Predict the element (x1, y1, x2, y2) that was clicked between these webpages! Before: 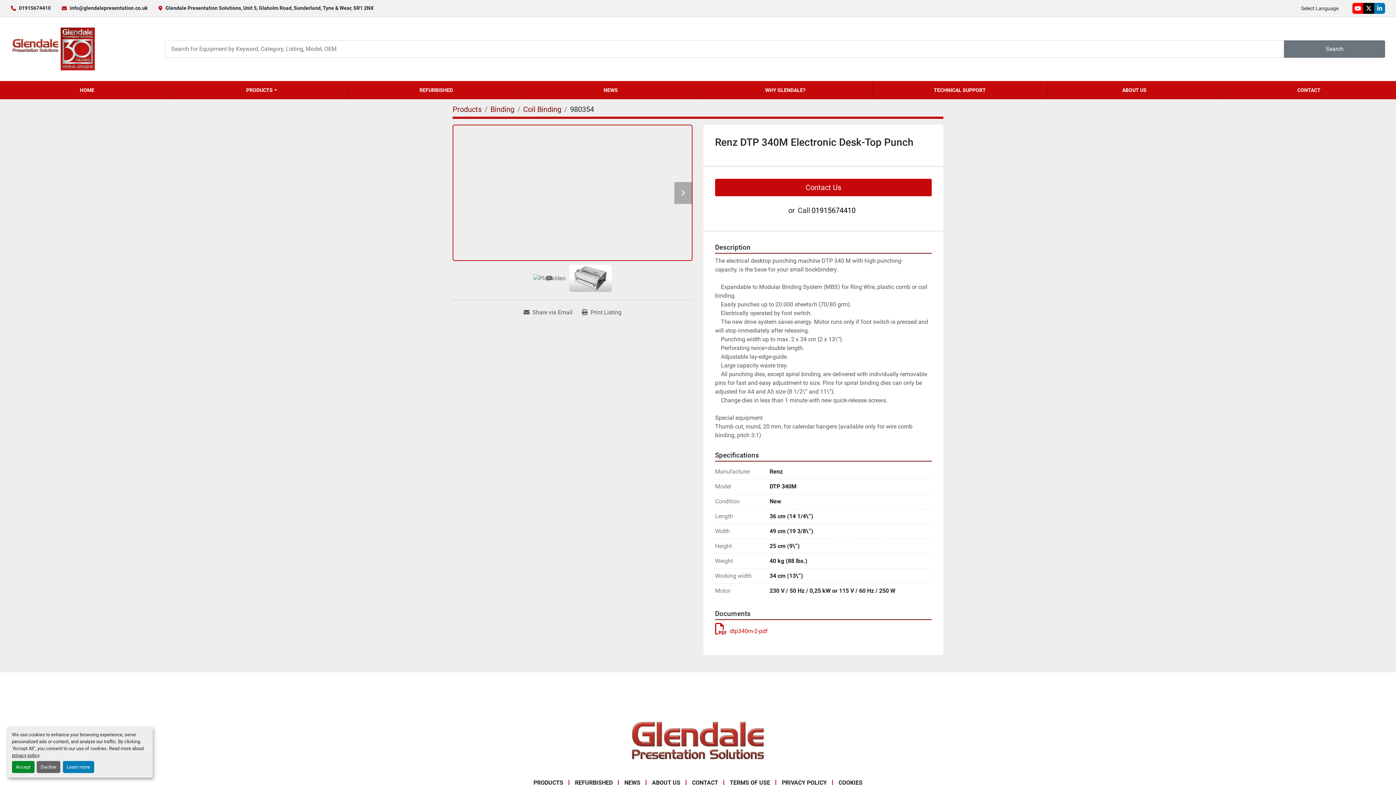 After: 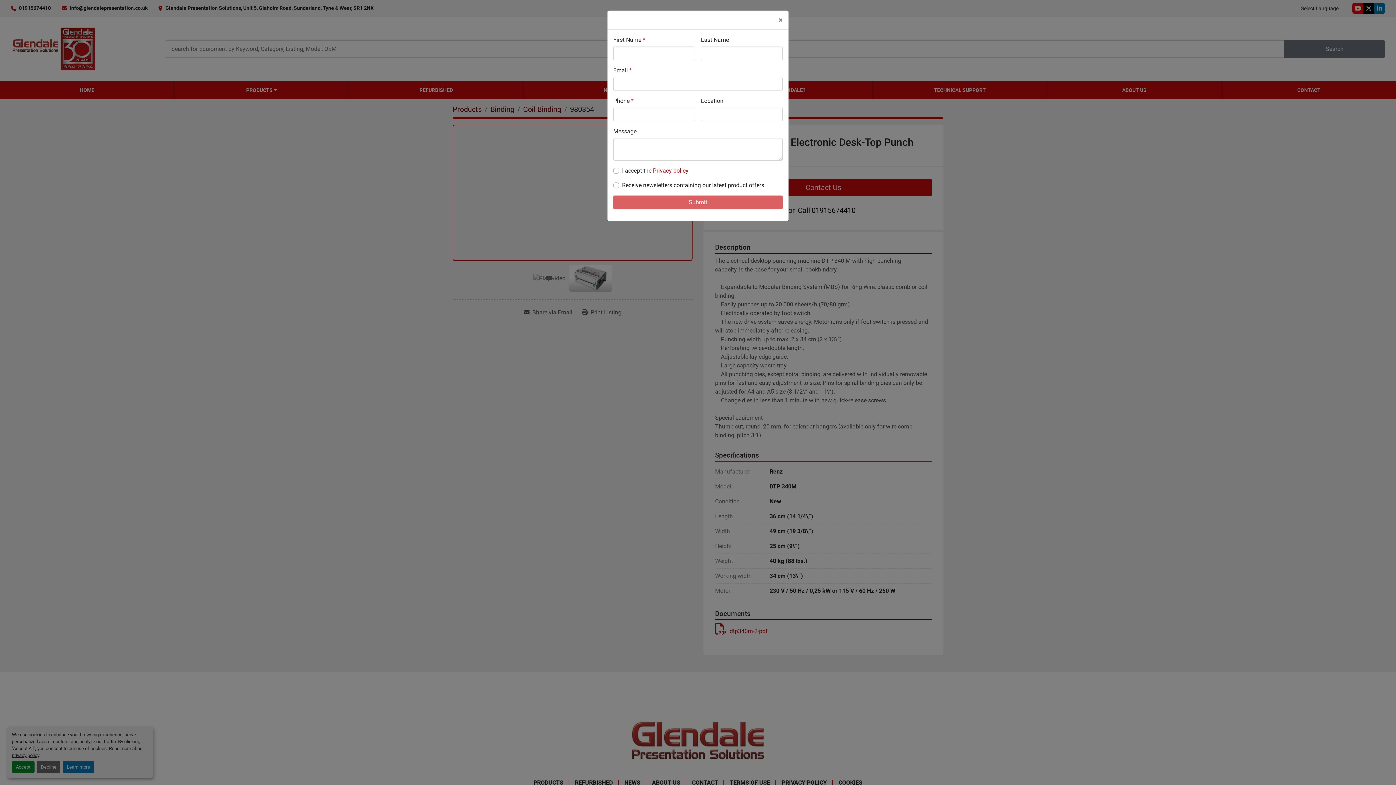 Action: label: Contact Us bbox: (715, 178, 932, 196)